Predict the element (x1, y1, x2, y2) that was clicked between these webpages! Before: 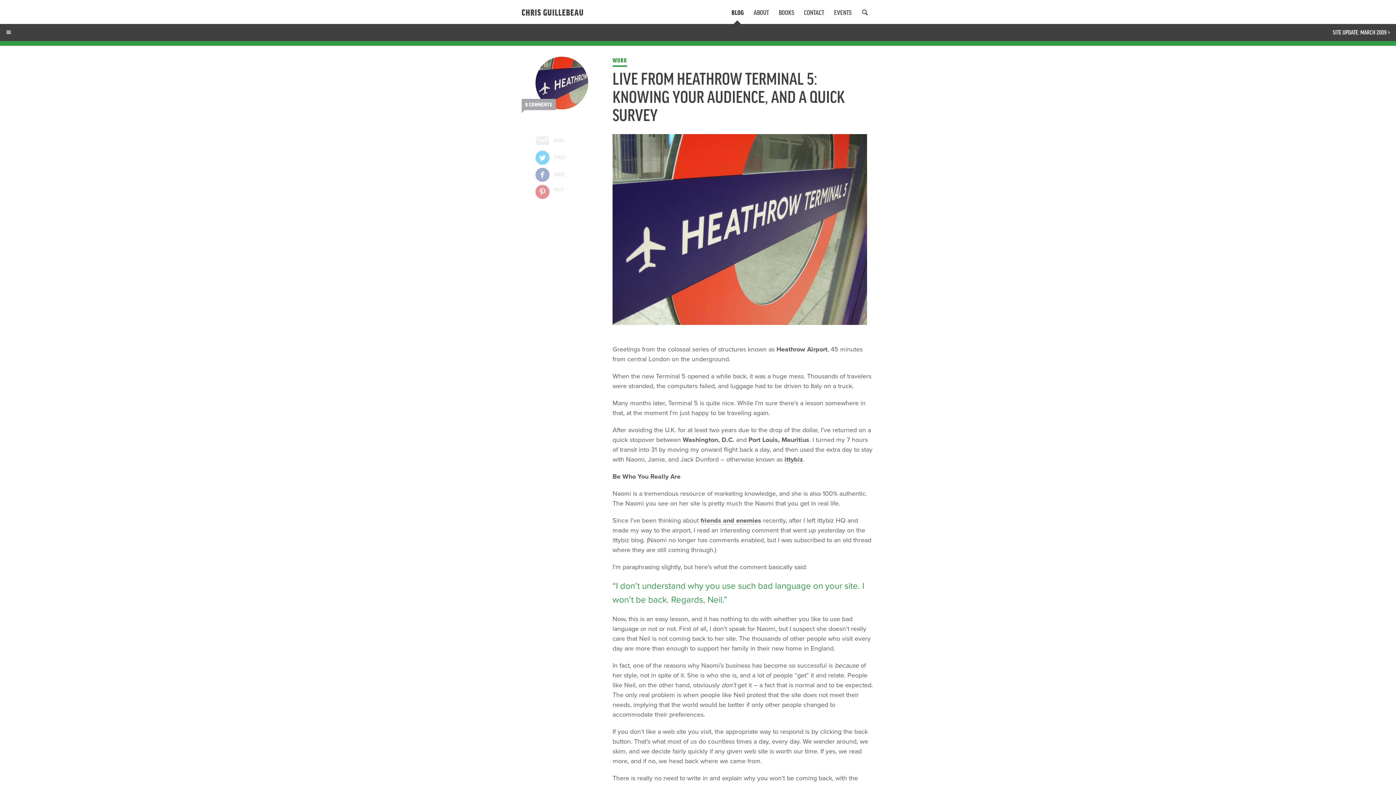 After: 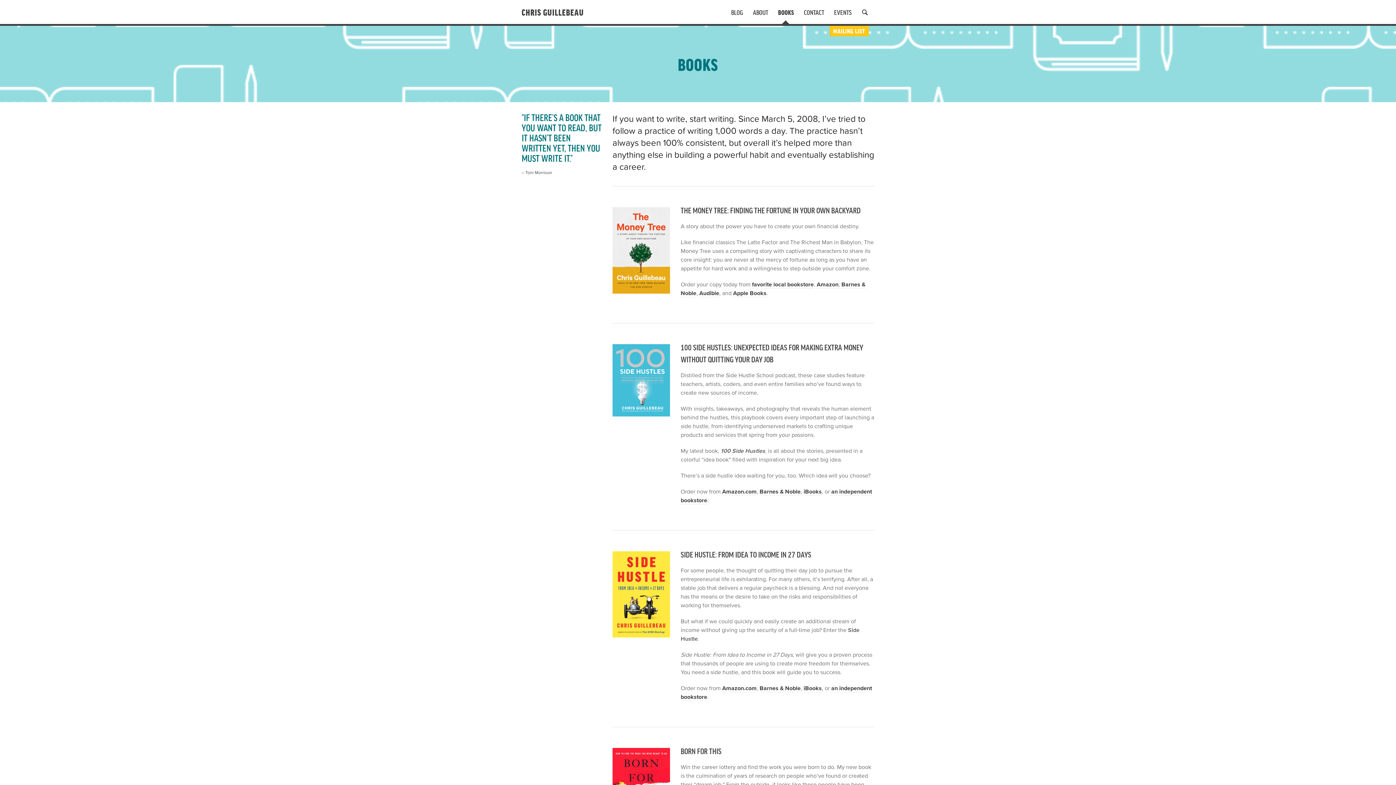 Action: label: BOOKS bbox: (779, 6, 794, 17)